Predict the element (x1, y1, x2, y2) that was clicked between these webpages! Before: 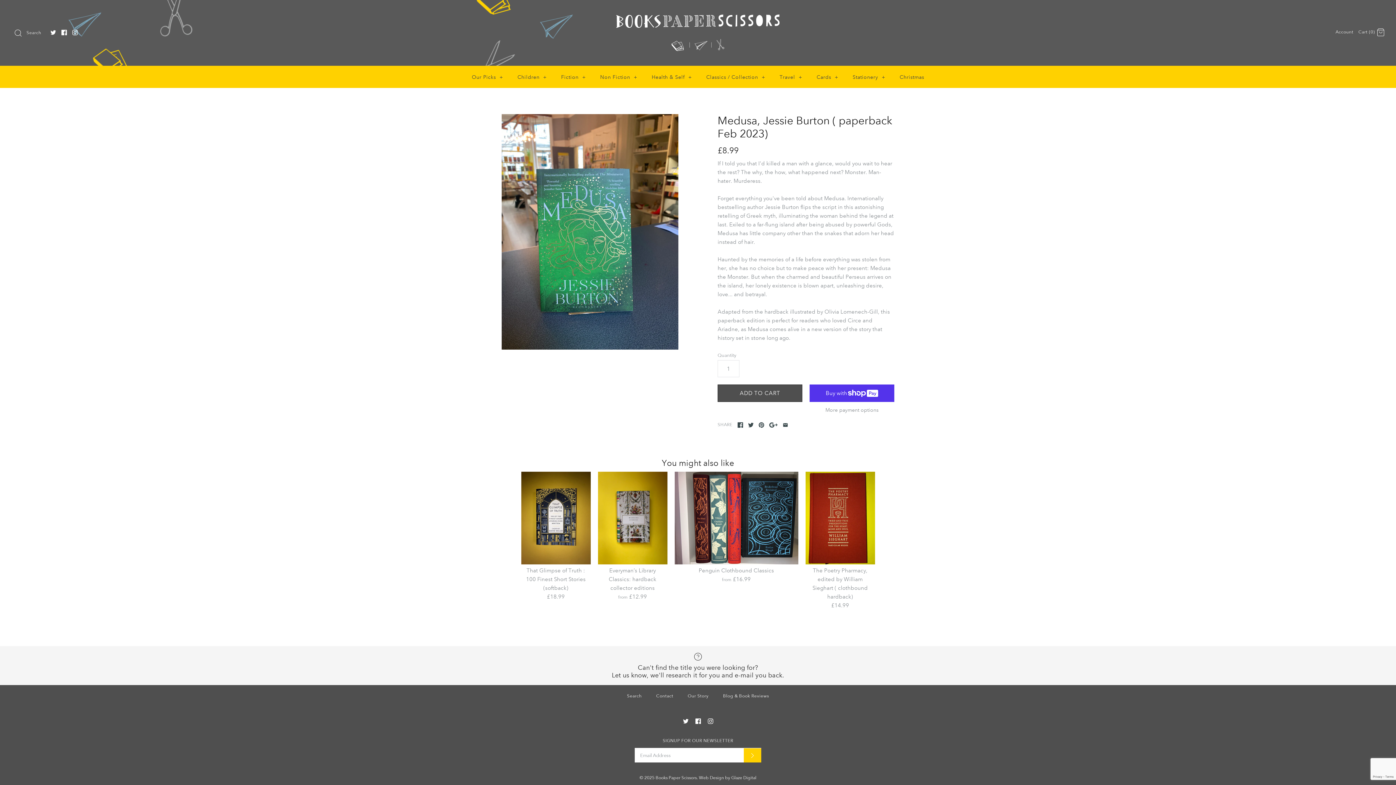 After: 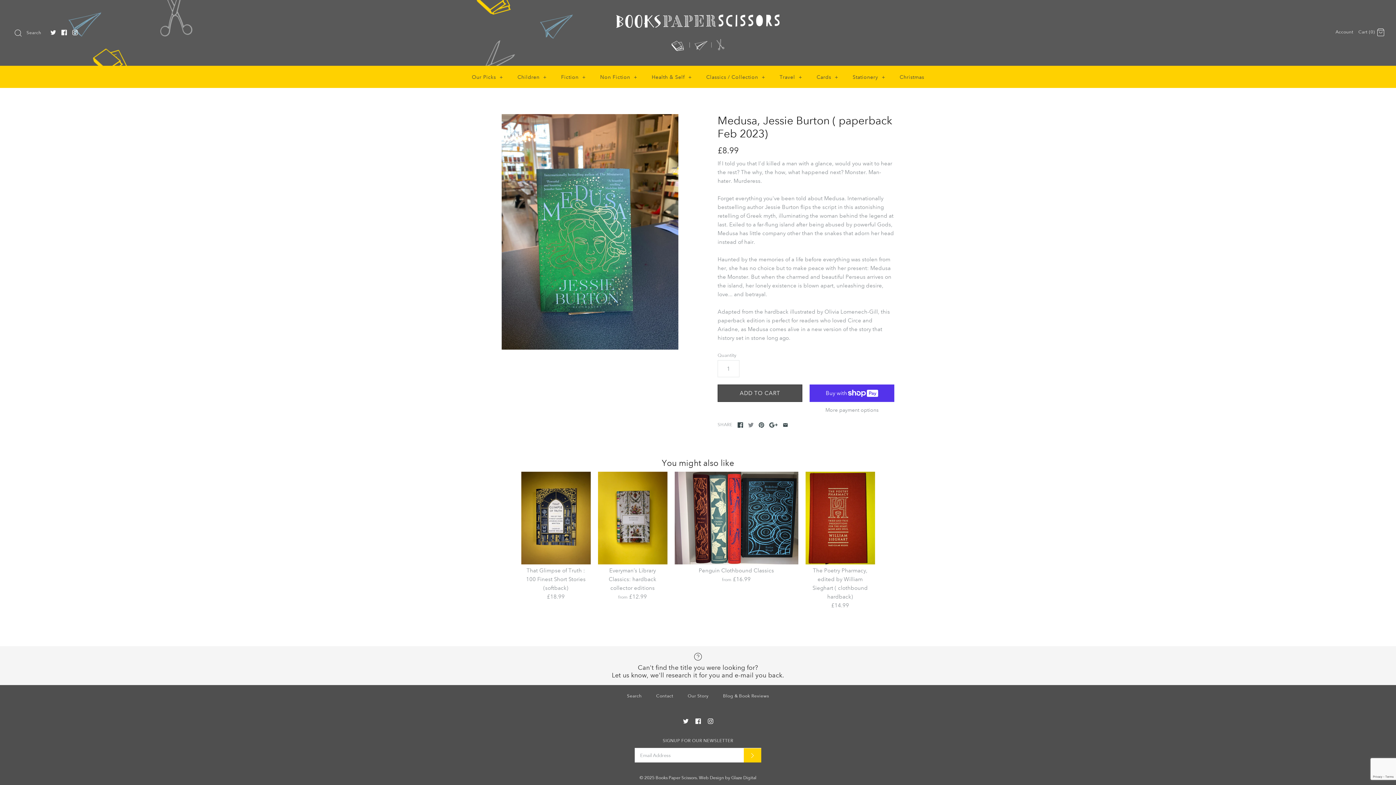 Action: bbox: (748, 422, 753, 427)